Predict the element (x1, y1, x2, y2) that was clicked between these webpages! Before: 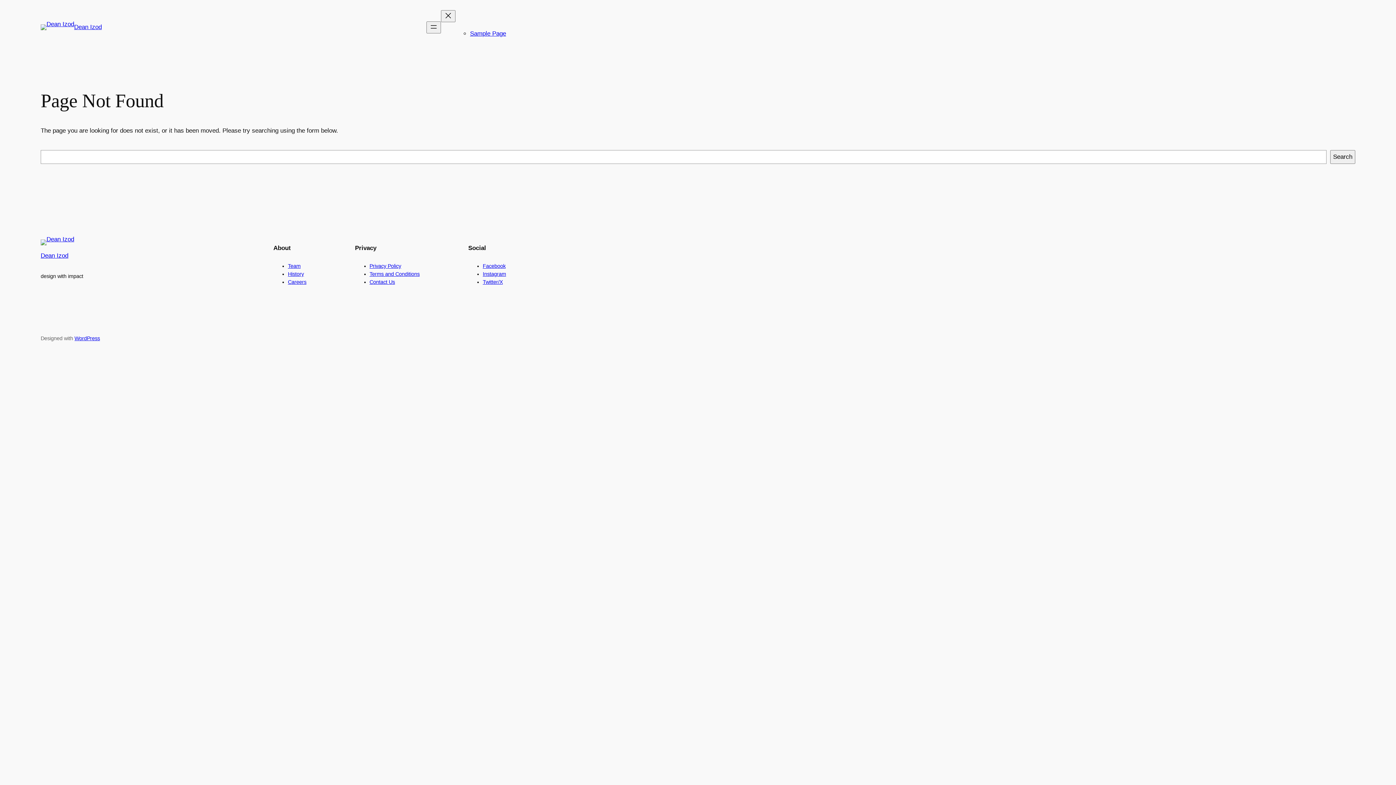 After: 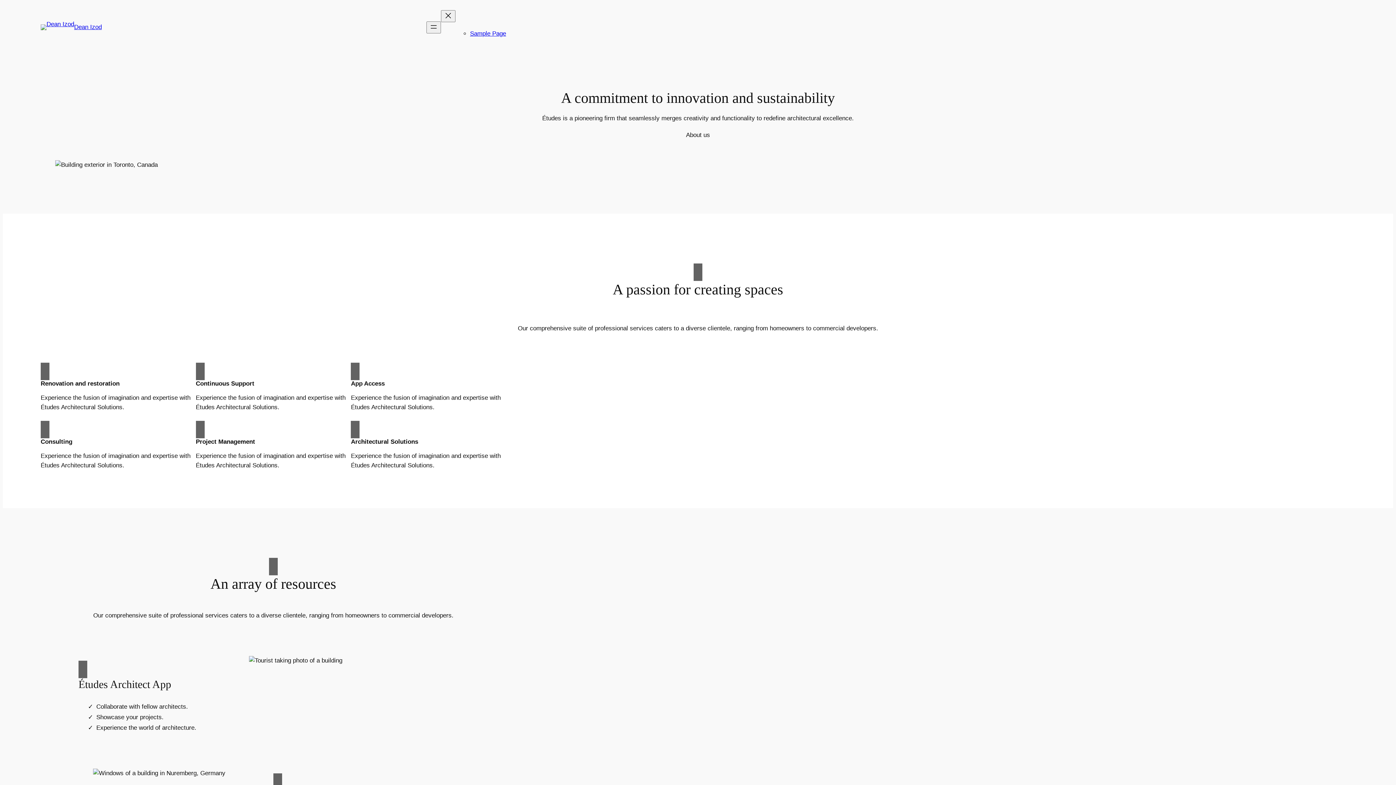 Action: label: Dean Izod bbox: (40, 252, 68, 259)